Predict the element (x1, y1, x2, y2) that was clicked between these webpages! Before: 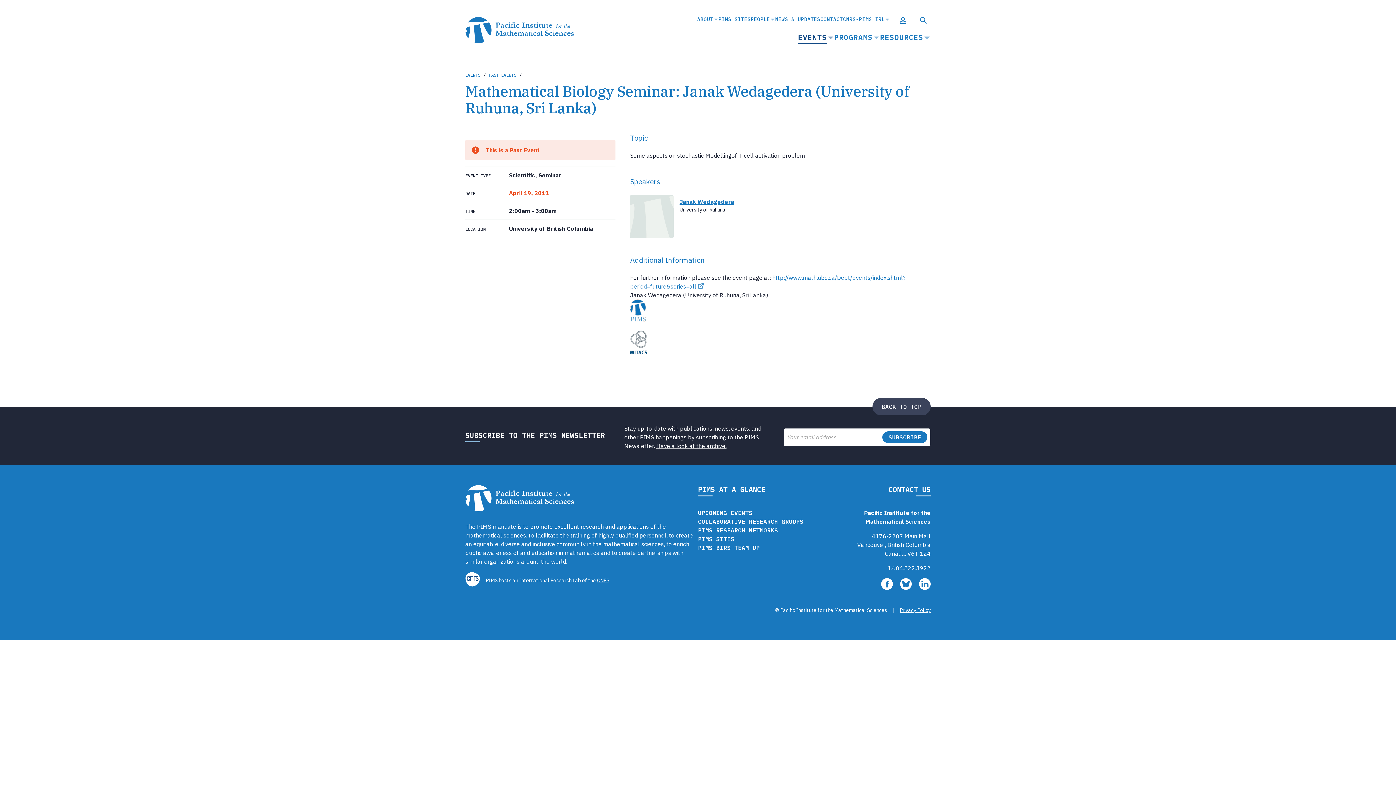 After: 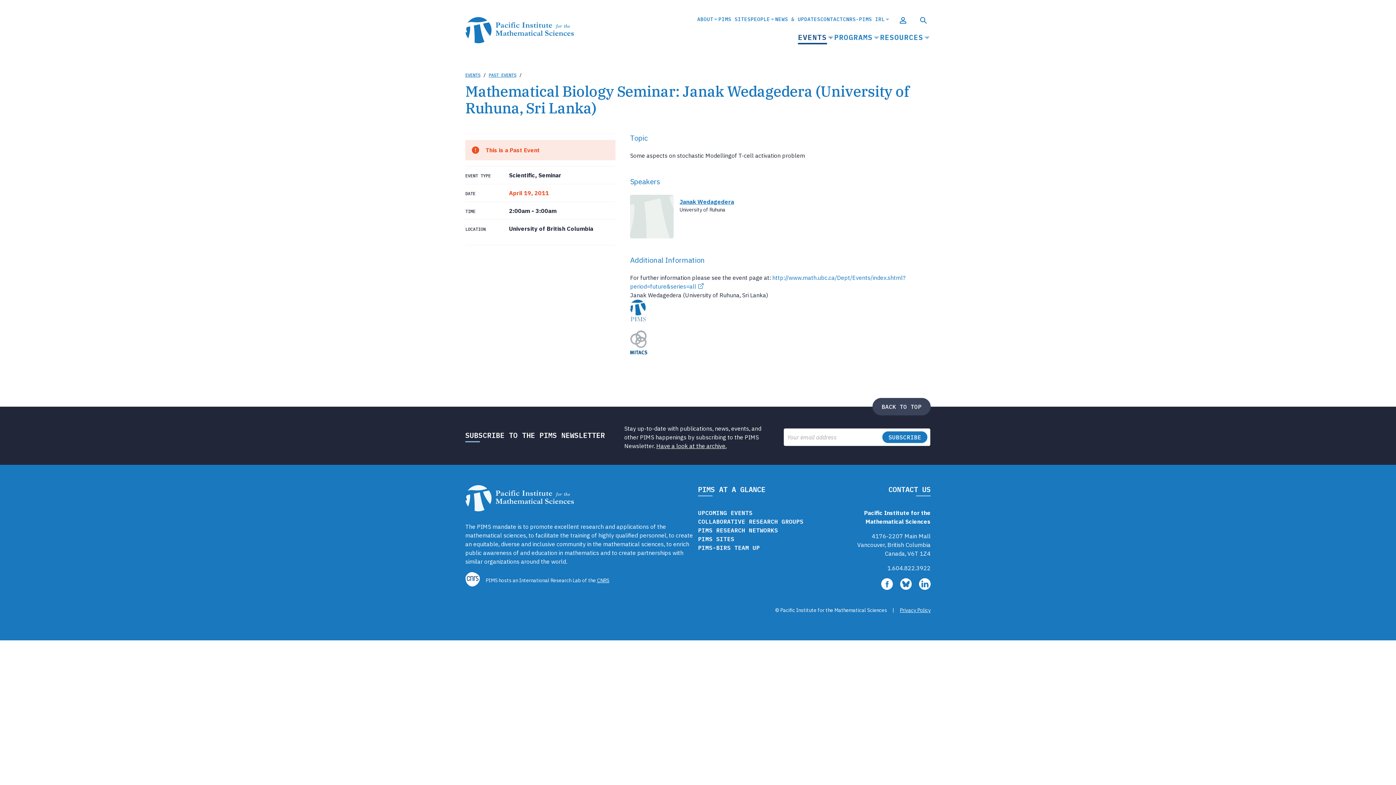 Action: bbox: (465, 505, 574, 513)